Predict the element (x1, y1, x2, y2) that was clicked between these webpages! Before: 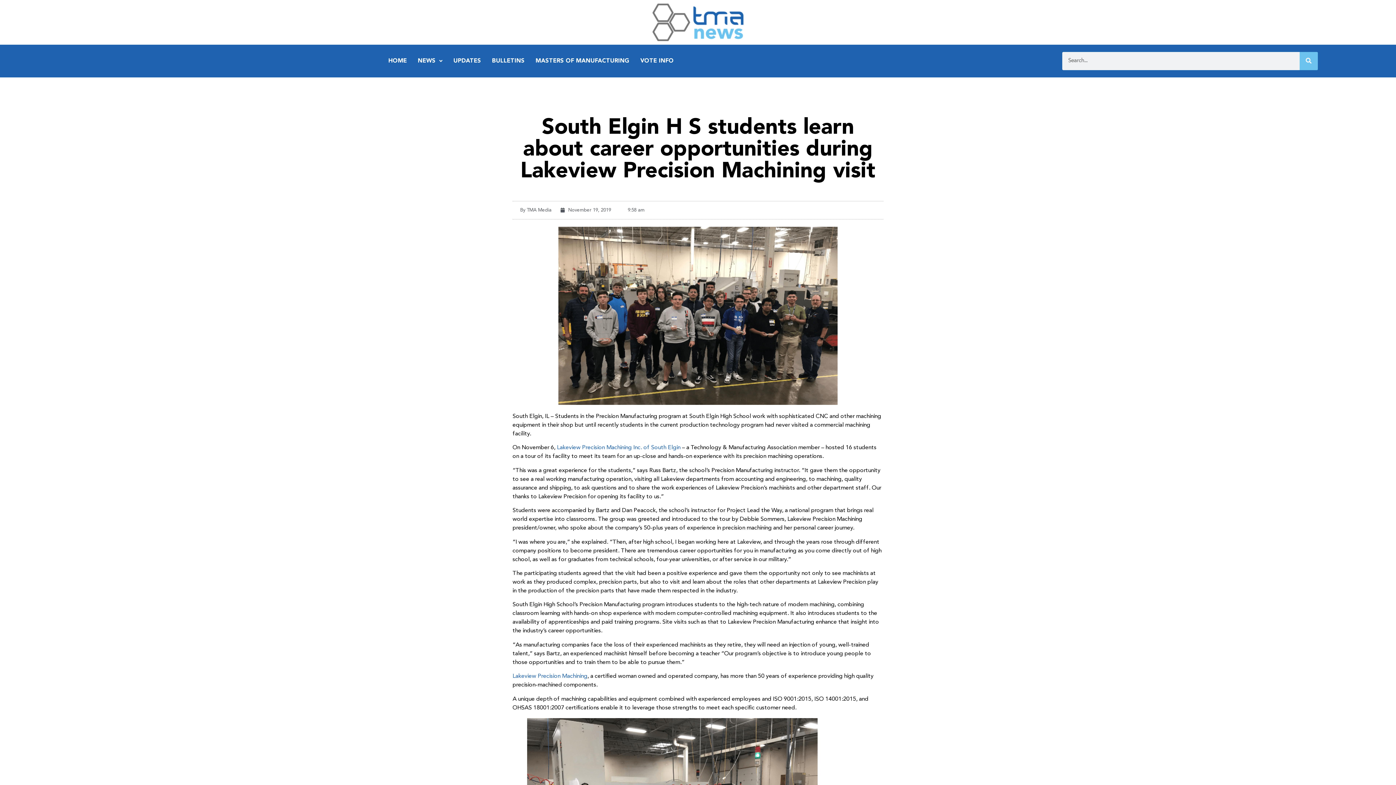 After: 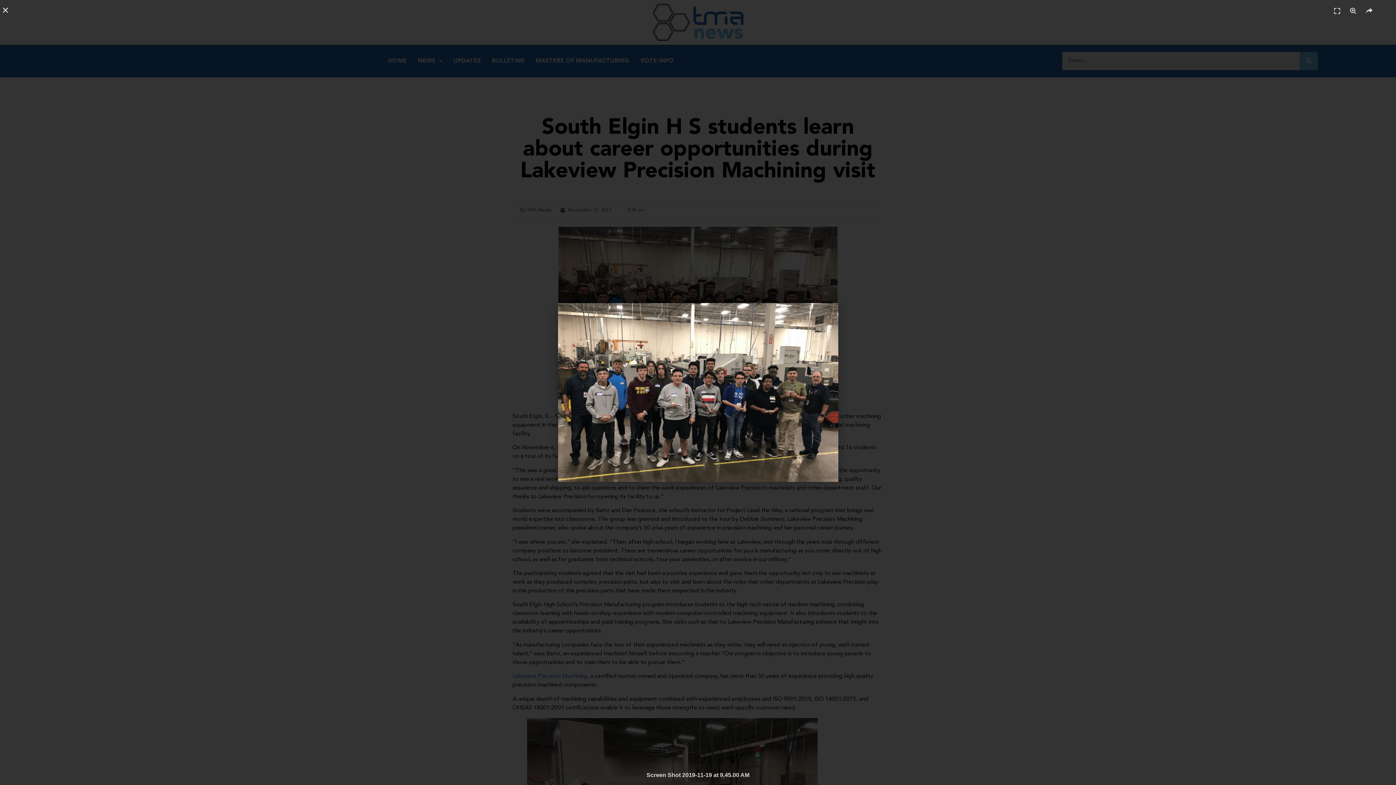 Action: bbox: (558, 226, 837, 405)